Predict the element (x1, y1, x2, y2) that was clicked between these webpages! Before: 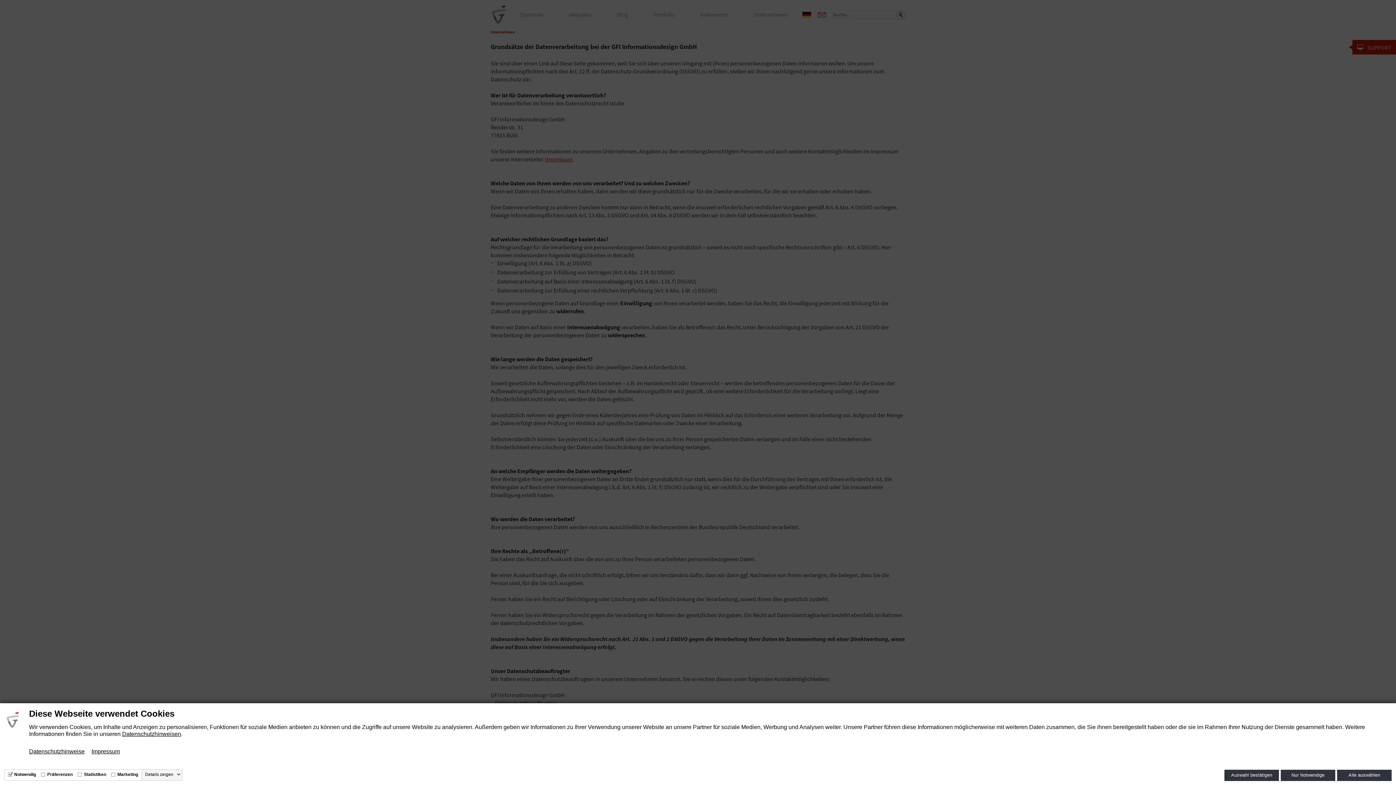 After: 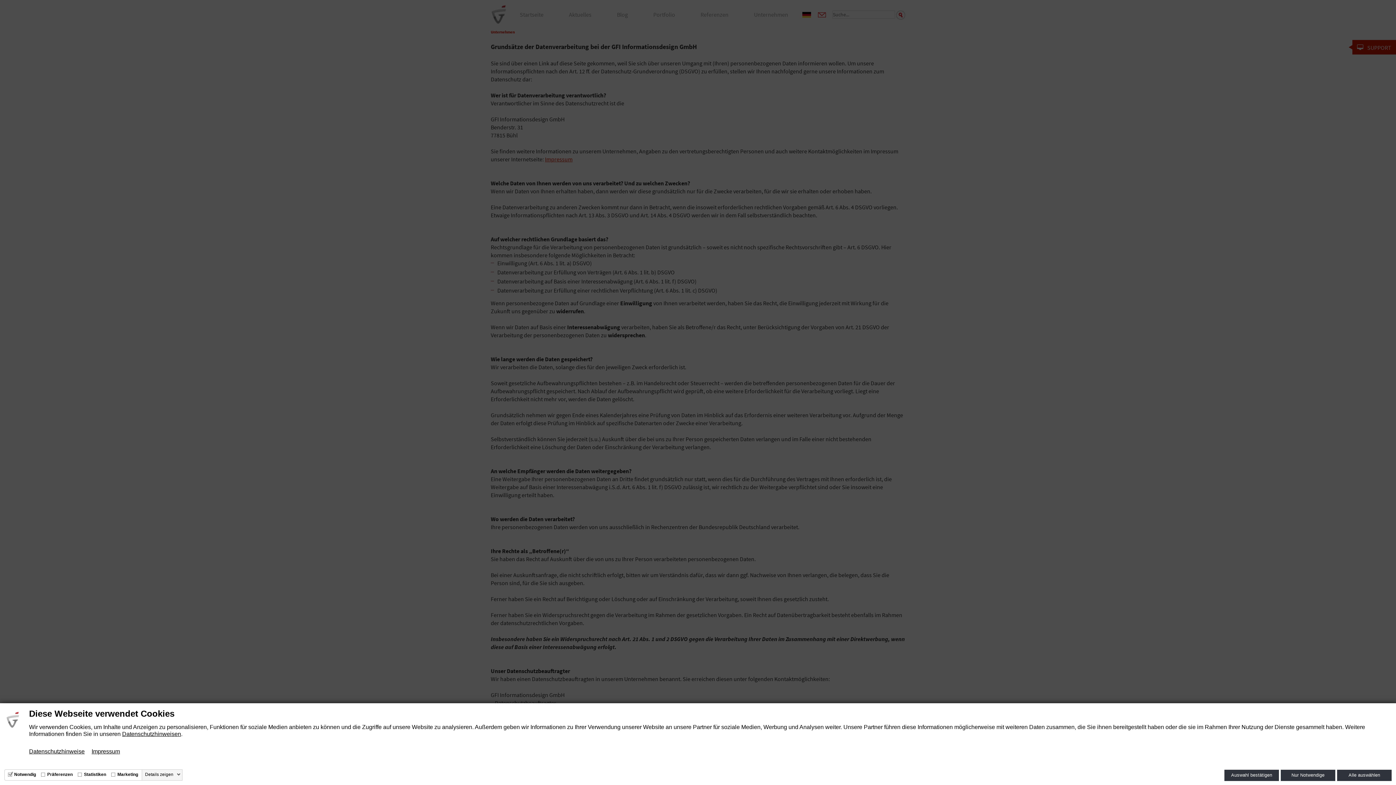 Action: label: Impressum bbox: (91, 748, 120, 754)